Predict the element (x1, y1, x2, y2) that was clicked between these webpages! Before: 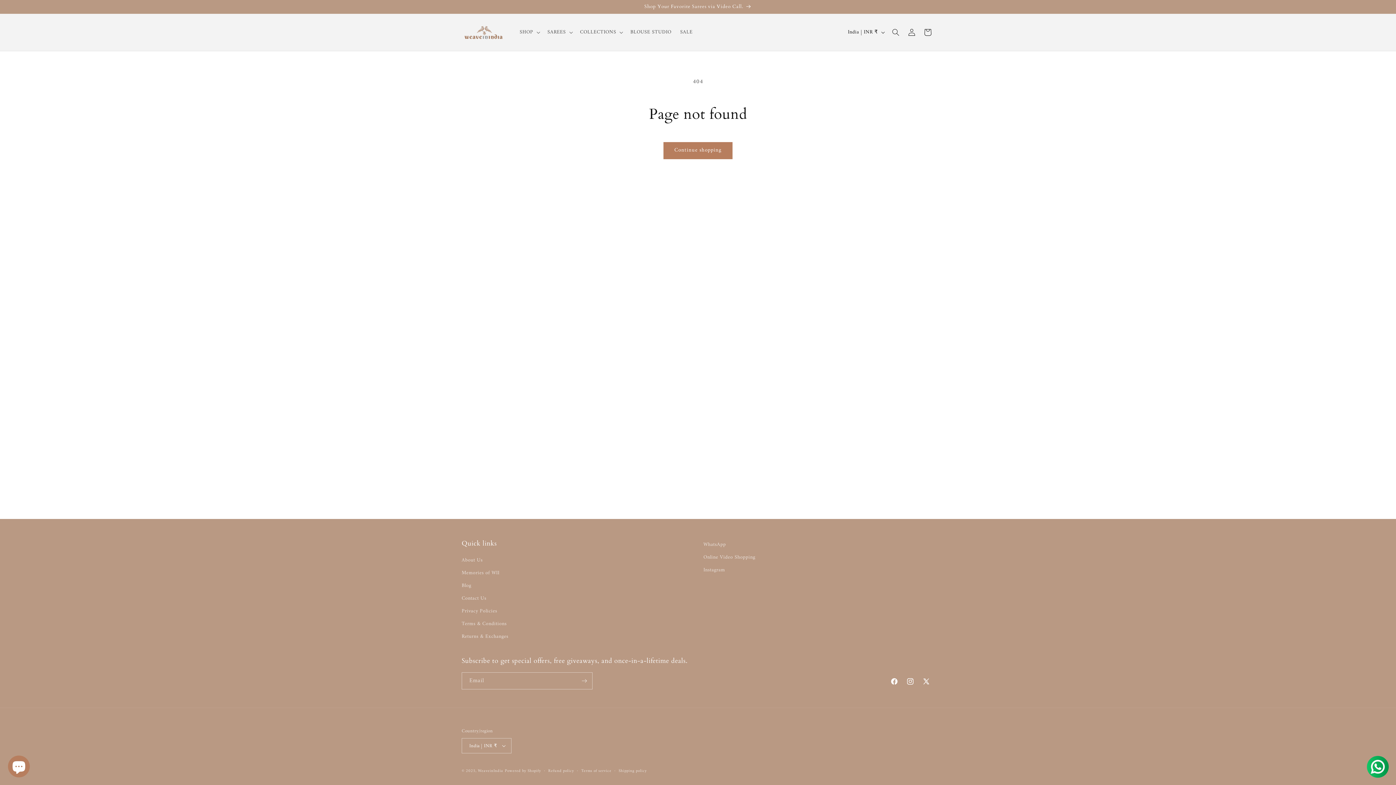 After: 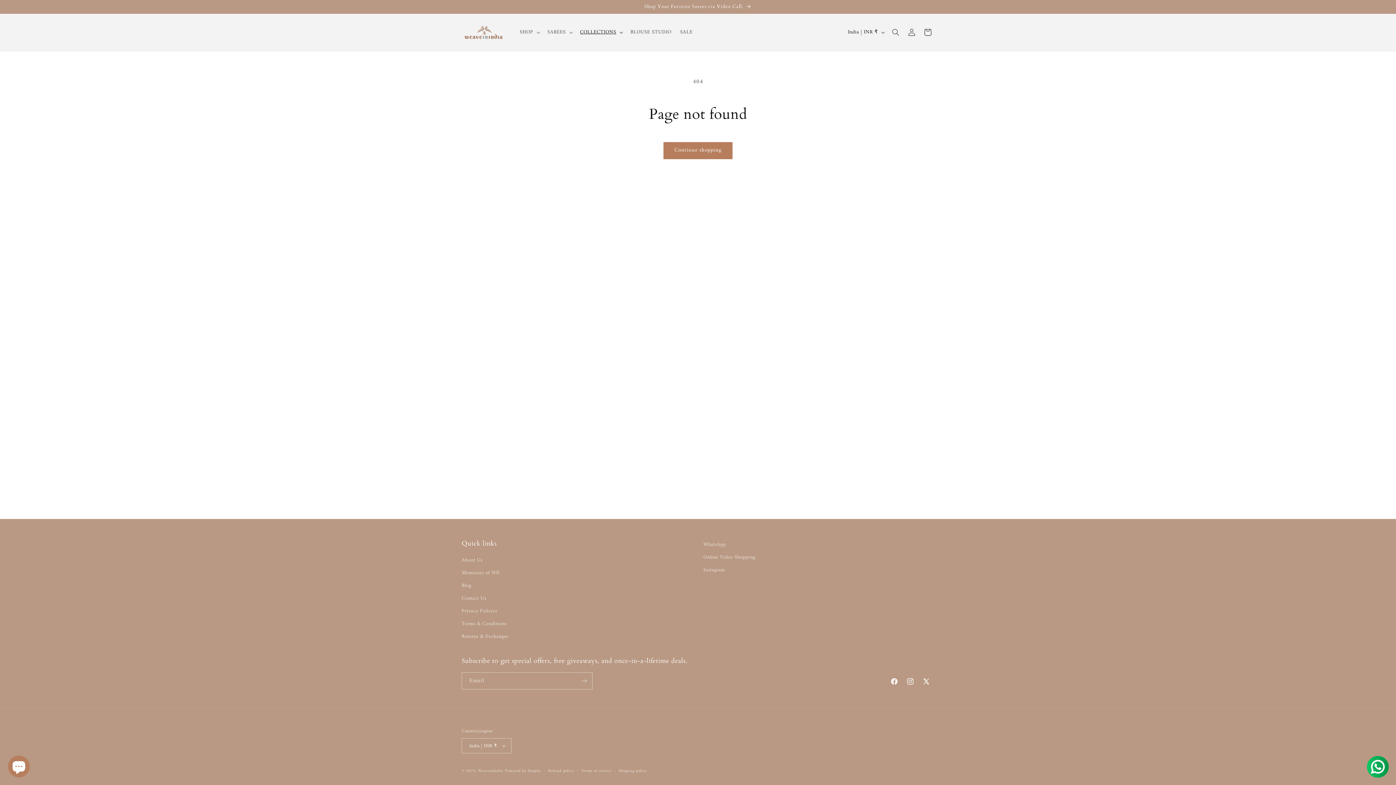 Action: label: COLLECTIONS bbox: (575, 24, 626, 39)